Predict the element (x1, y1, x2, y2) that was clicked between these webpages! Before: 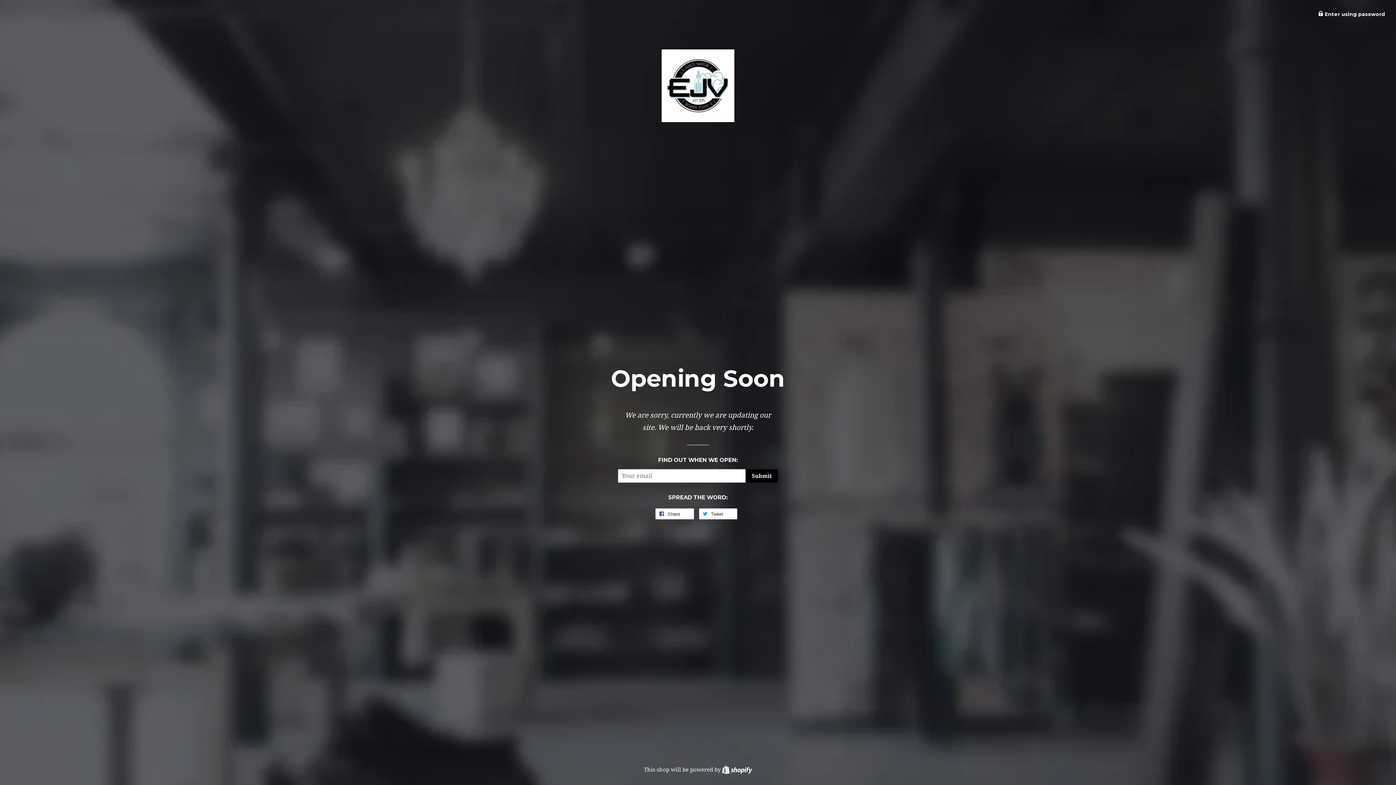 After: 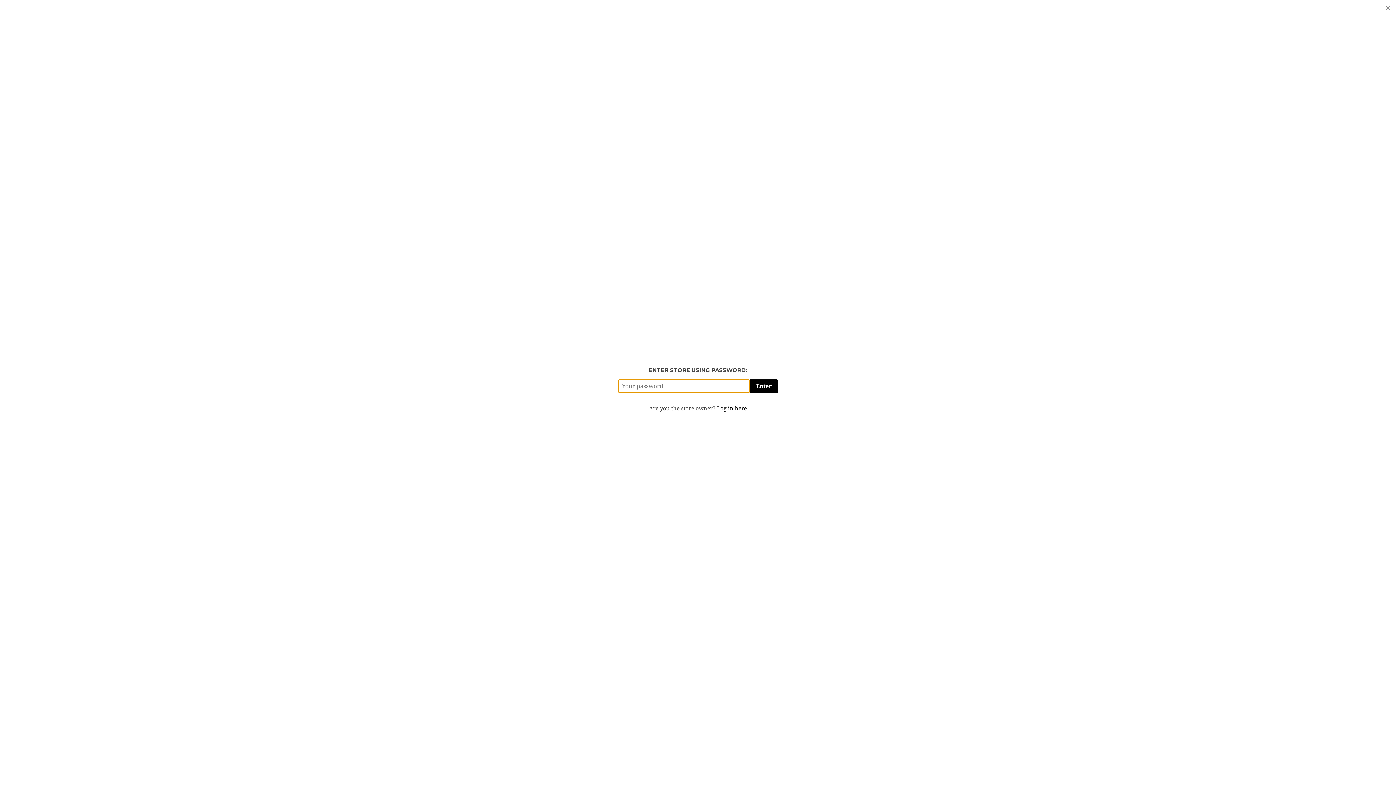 Action: label:  Enter using password bbox: (1318, 10, 1385, 17)